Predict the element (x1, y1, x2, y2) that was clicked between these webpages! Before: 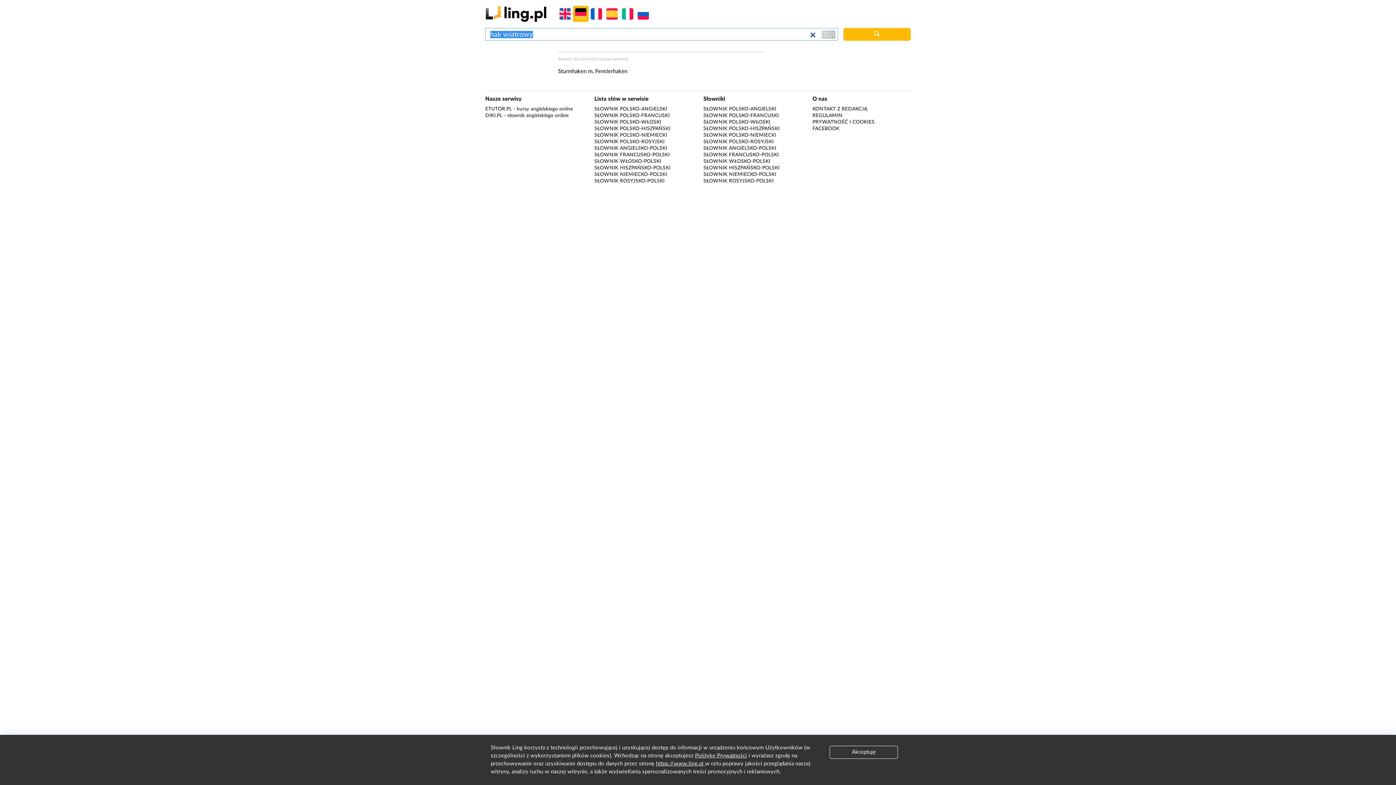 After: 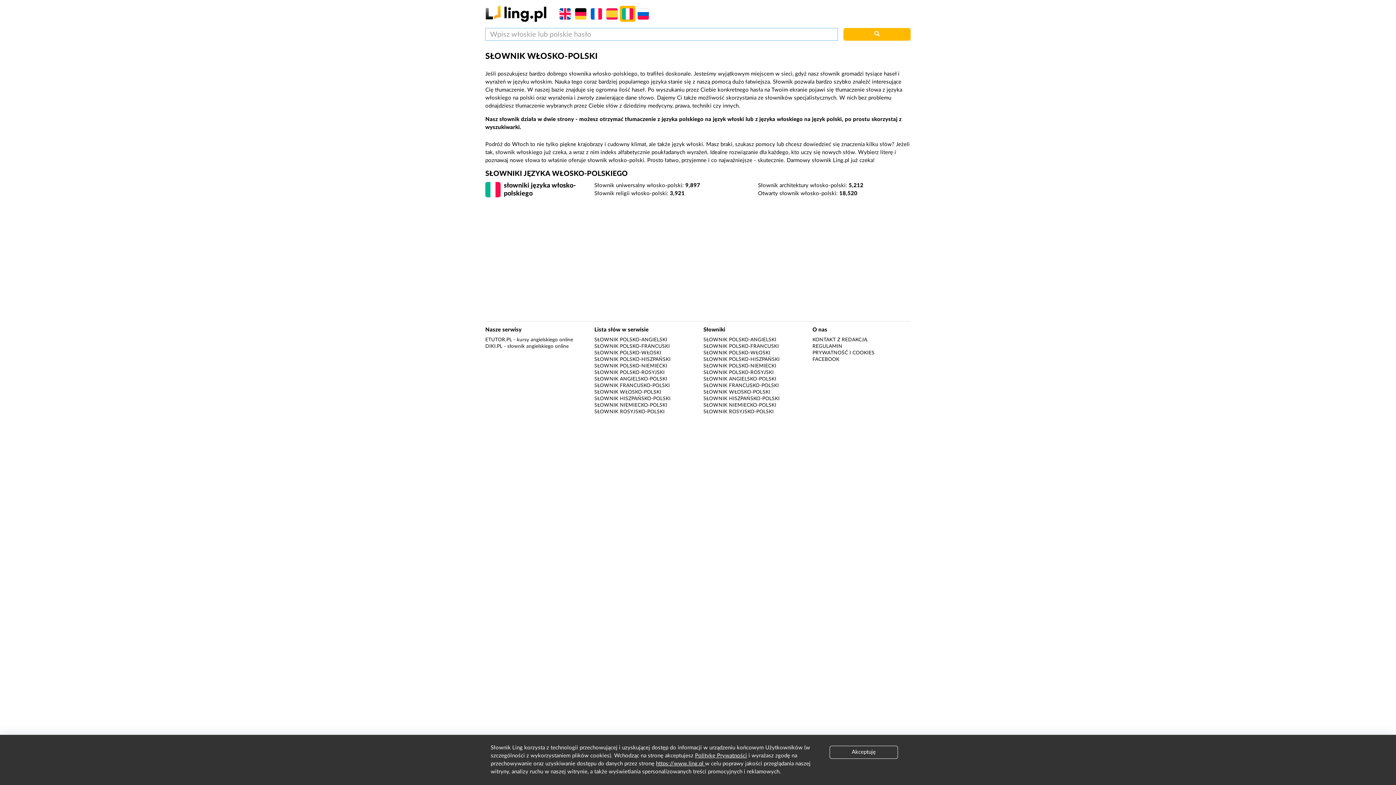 Action: bbox: (703, 159, 770, 164) label: SŁOWNIK WŁOSKO-POLSKI